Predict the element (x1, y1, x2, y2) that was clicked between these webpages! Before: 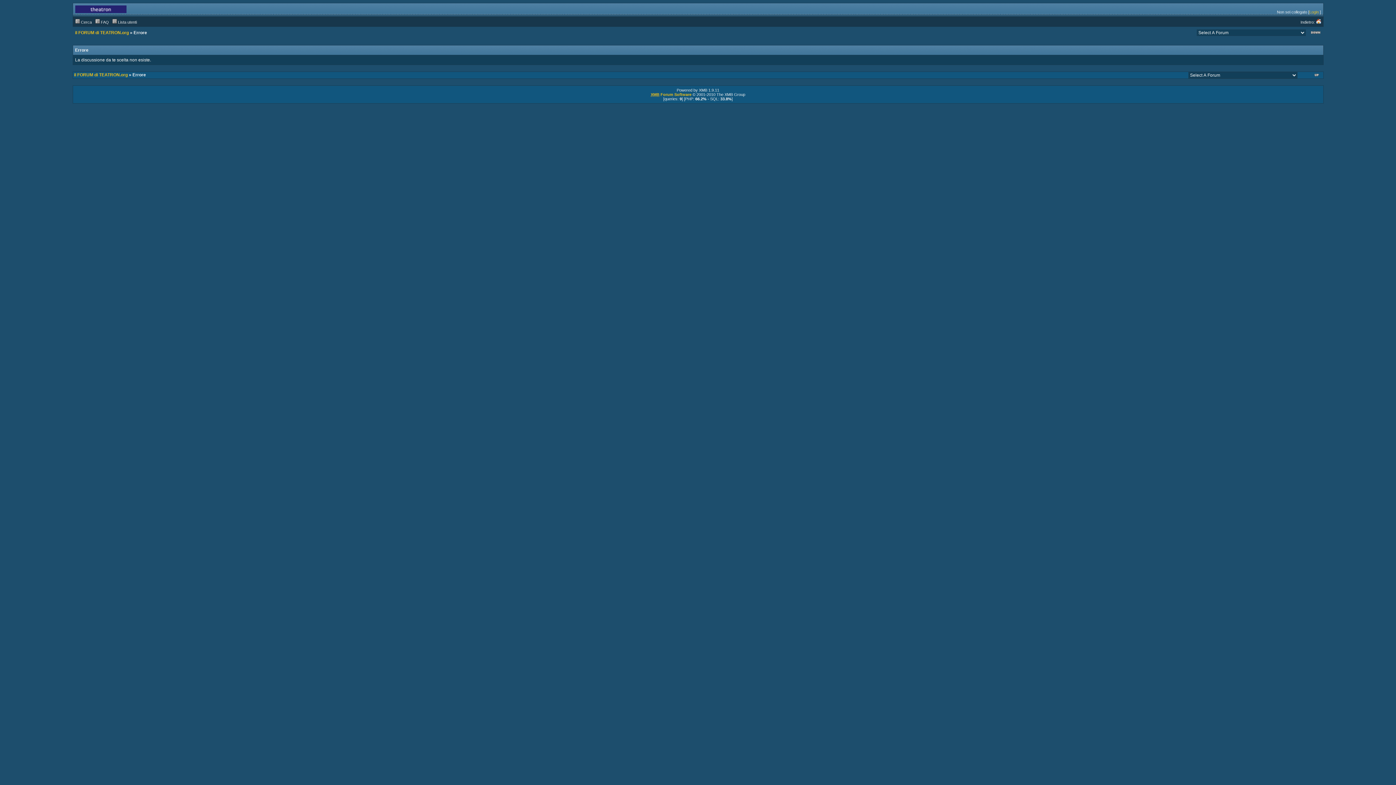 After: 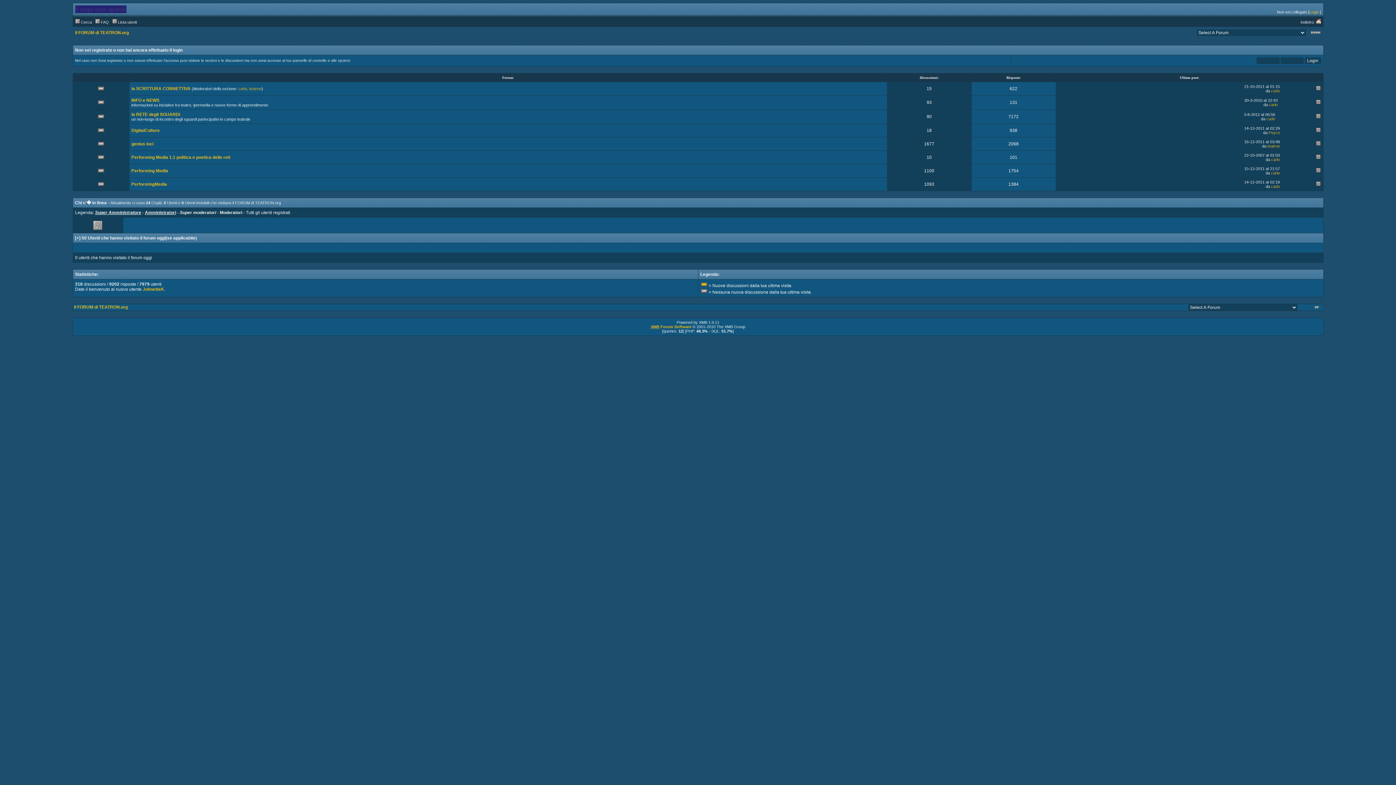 Action: label: Indietro:  bbox: (1300, 20, 1321, 24)